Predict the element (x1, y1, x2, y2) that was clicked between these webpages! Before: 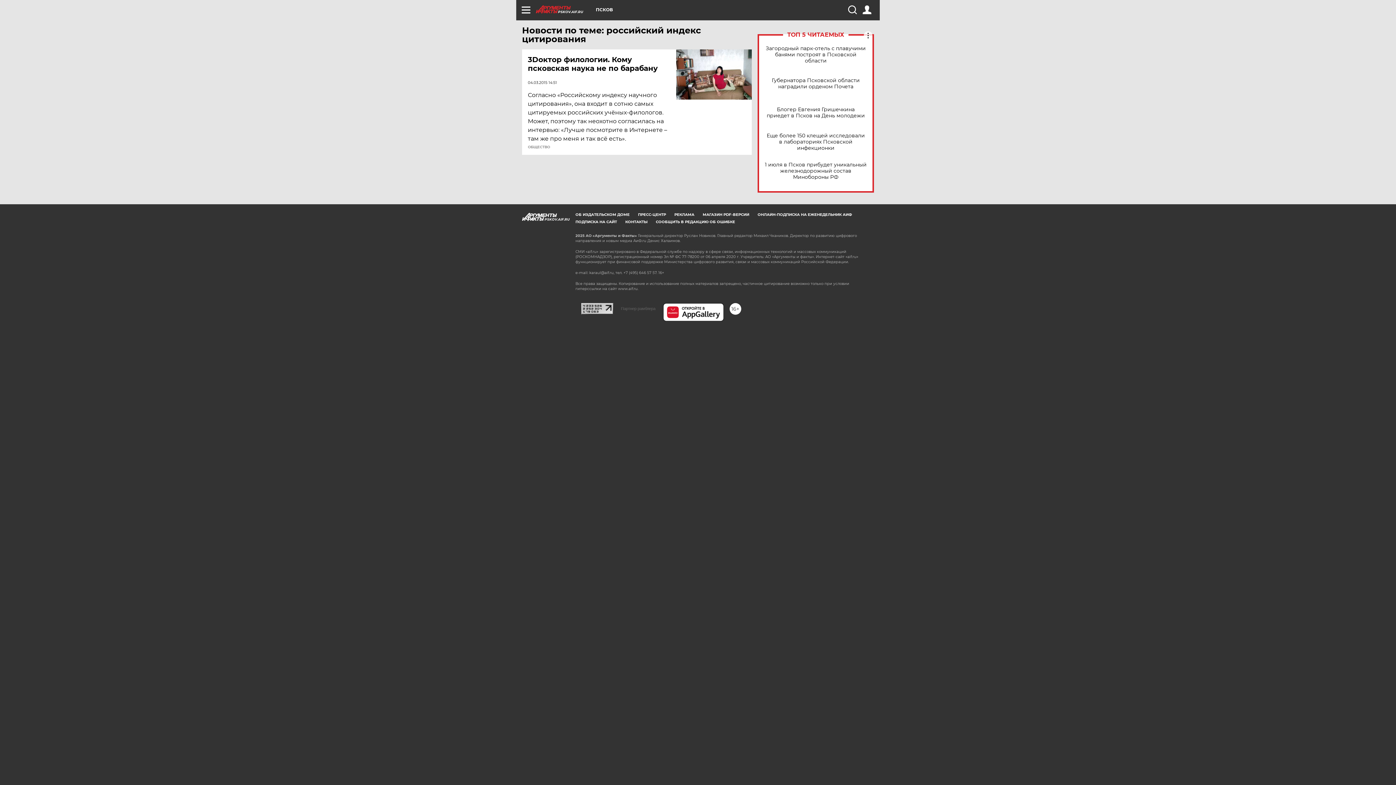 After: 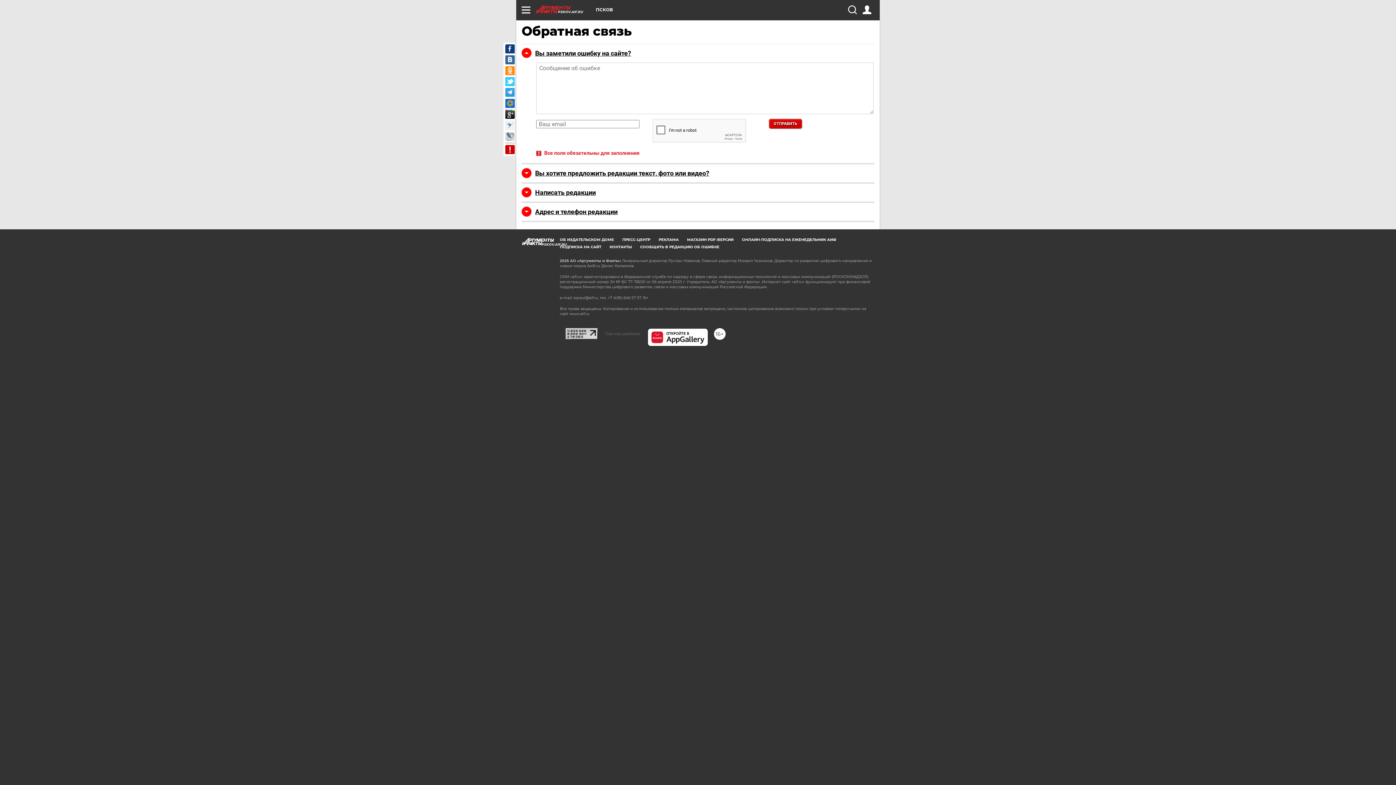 Action: label: СООБЩИТЬ В РЕДАКЦИЮ ОБ ОШИБКЕ bbox: (656, 219, 735, 224)